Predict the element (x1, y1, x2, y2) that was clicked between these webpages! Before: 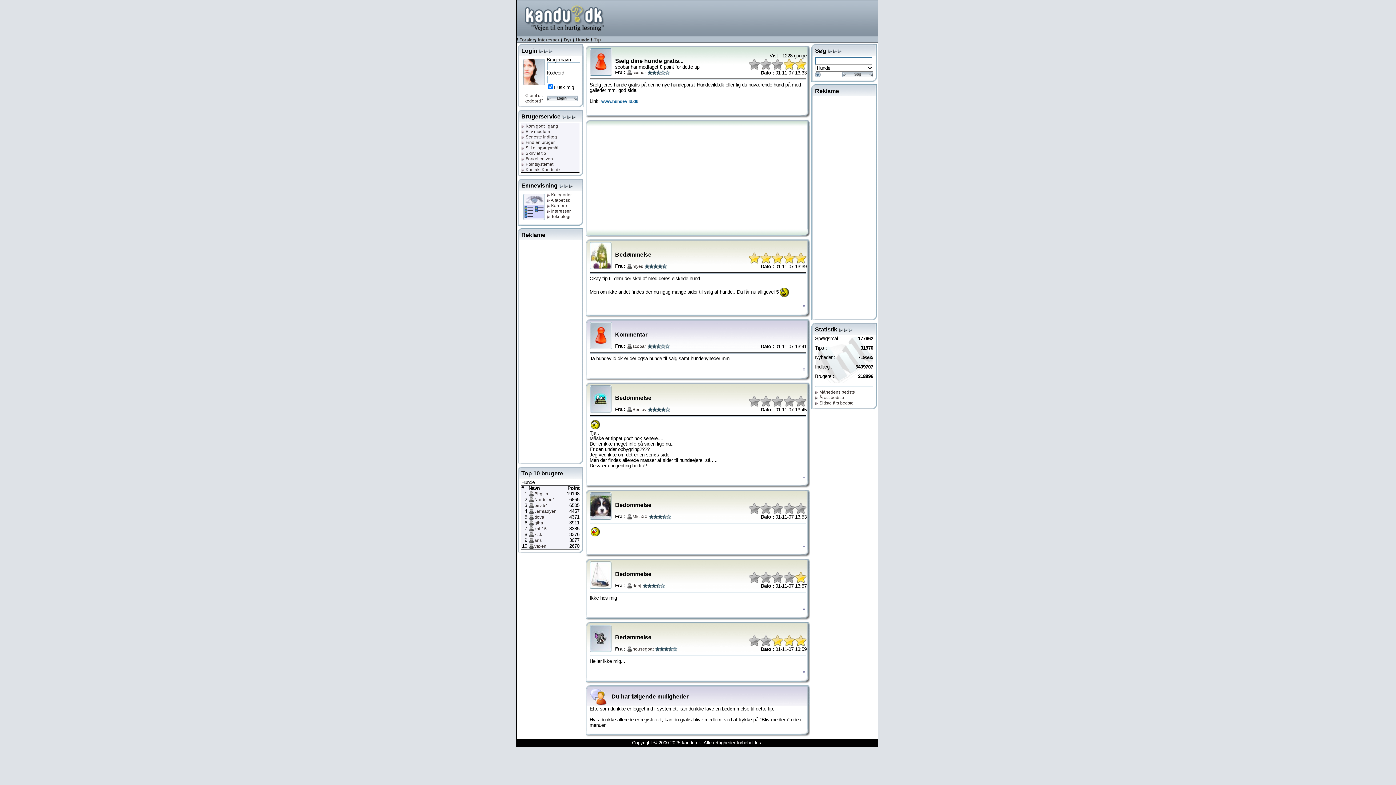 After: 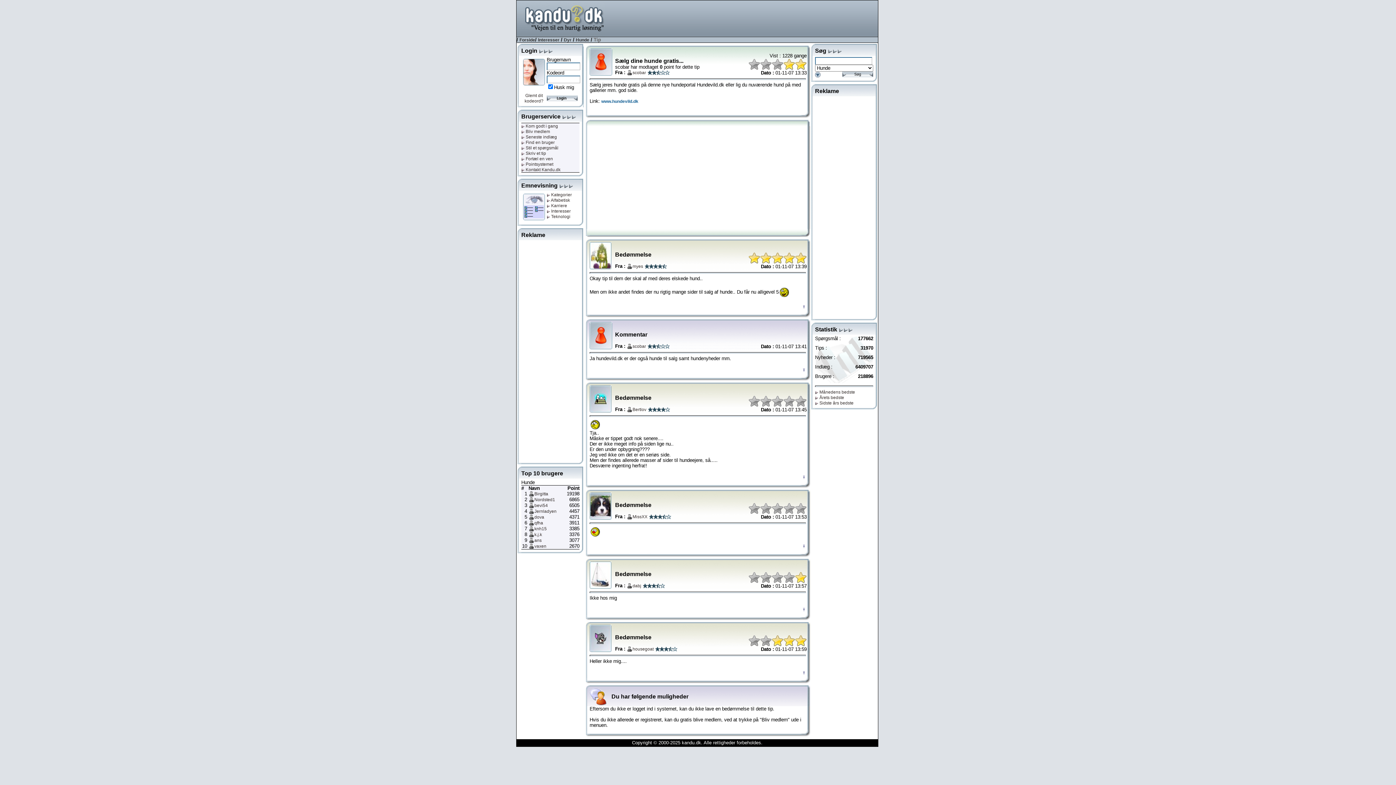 Action: bbox: (802, 367, 806, 372)